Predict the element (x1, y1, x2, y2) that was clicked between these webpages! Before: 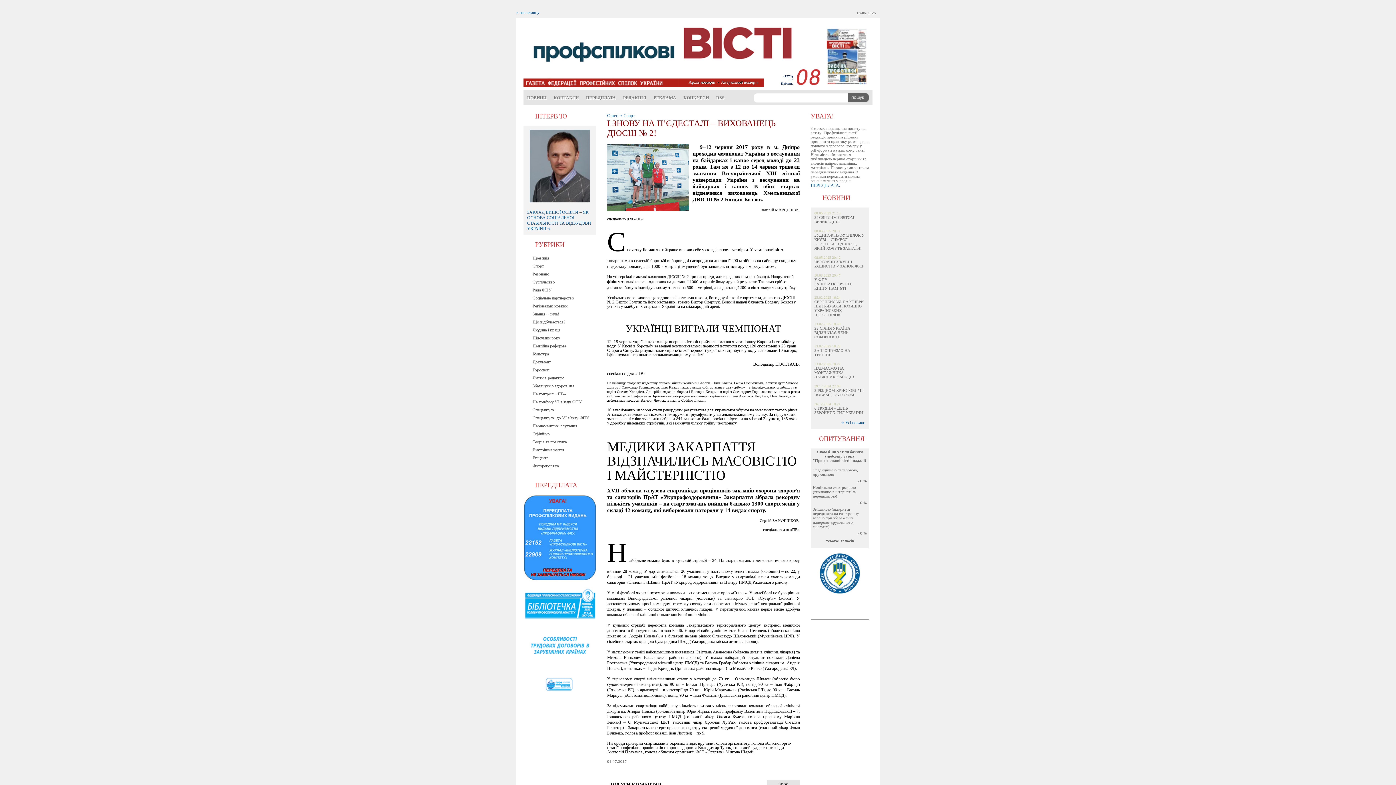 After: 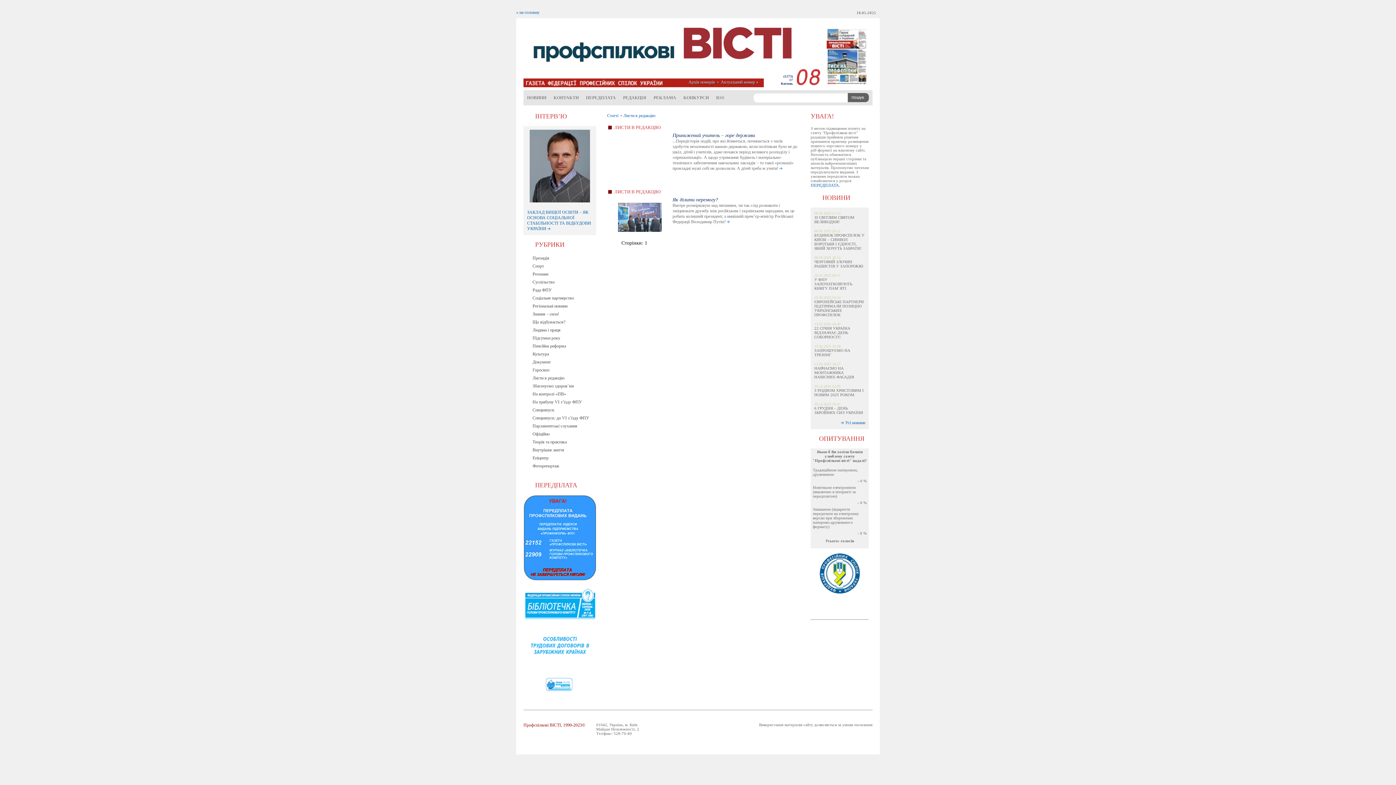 Action: bbox: (532, 375, 564, 380) label: Листи в редакцію